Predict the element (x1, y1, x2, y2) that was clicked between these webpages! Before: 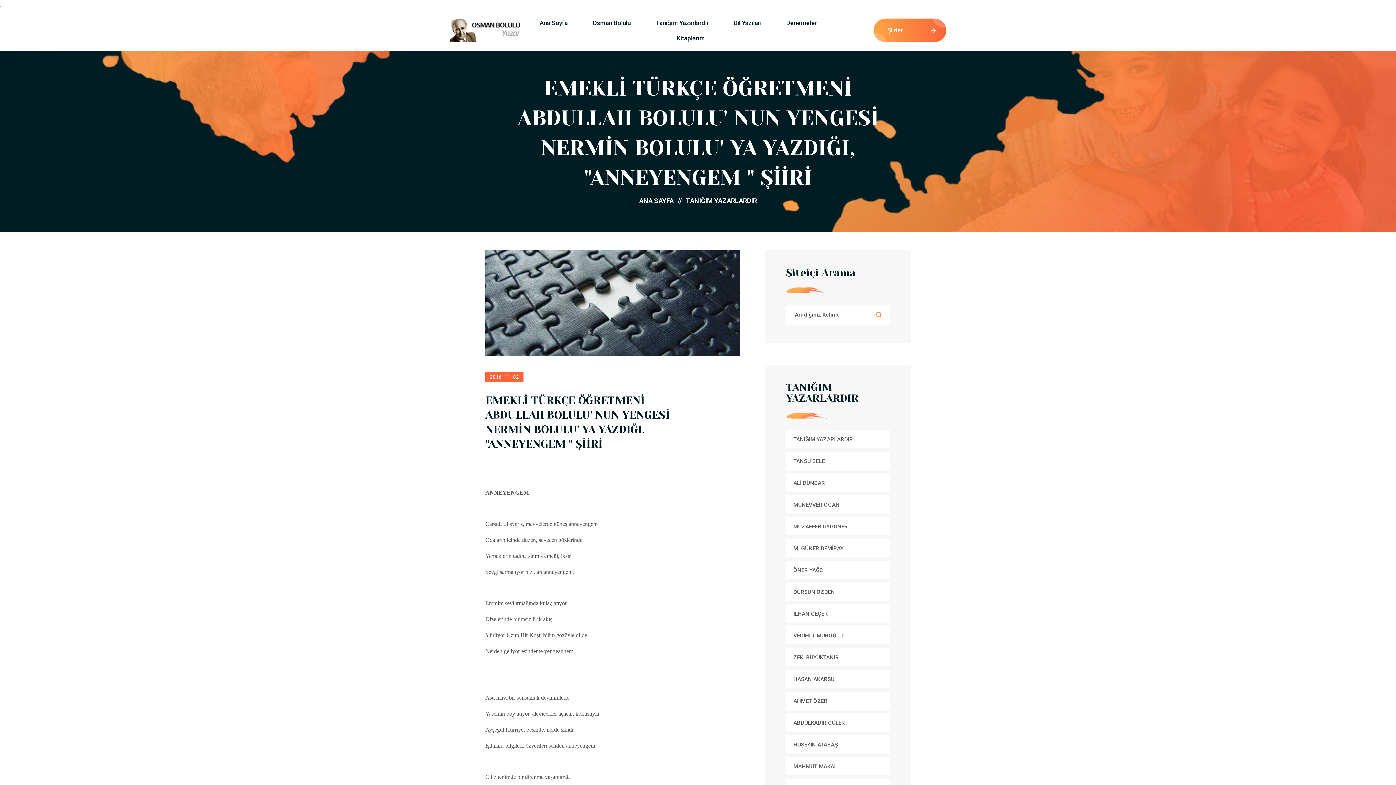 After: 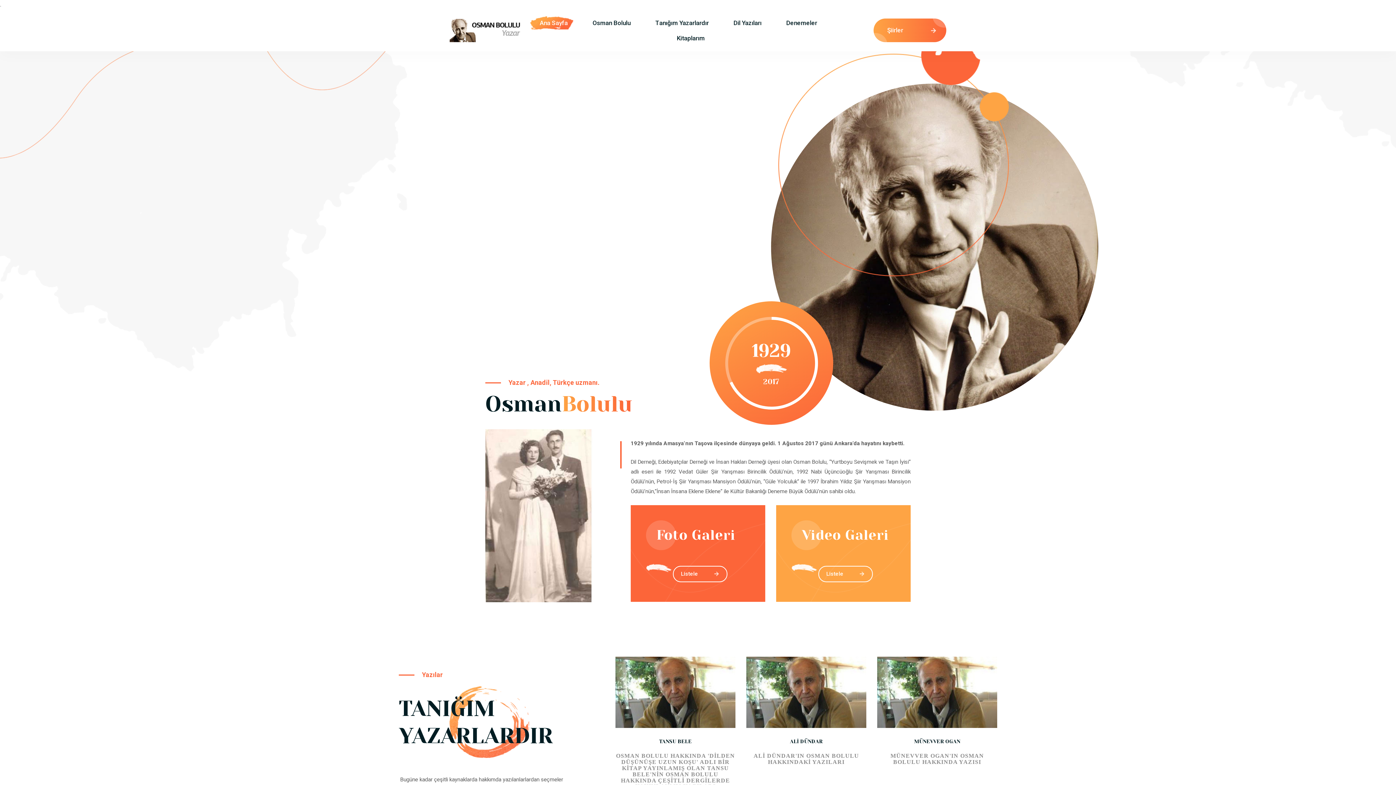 Action: label: Ana Sayfa bbox: (539, 16, 580, 29)